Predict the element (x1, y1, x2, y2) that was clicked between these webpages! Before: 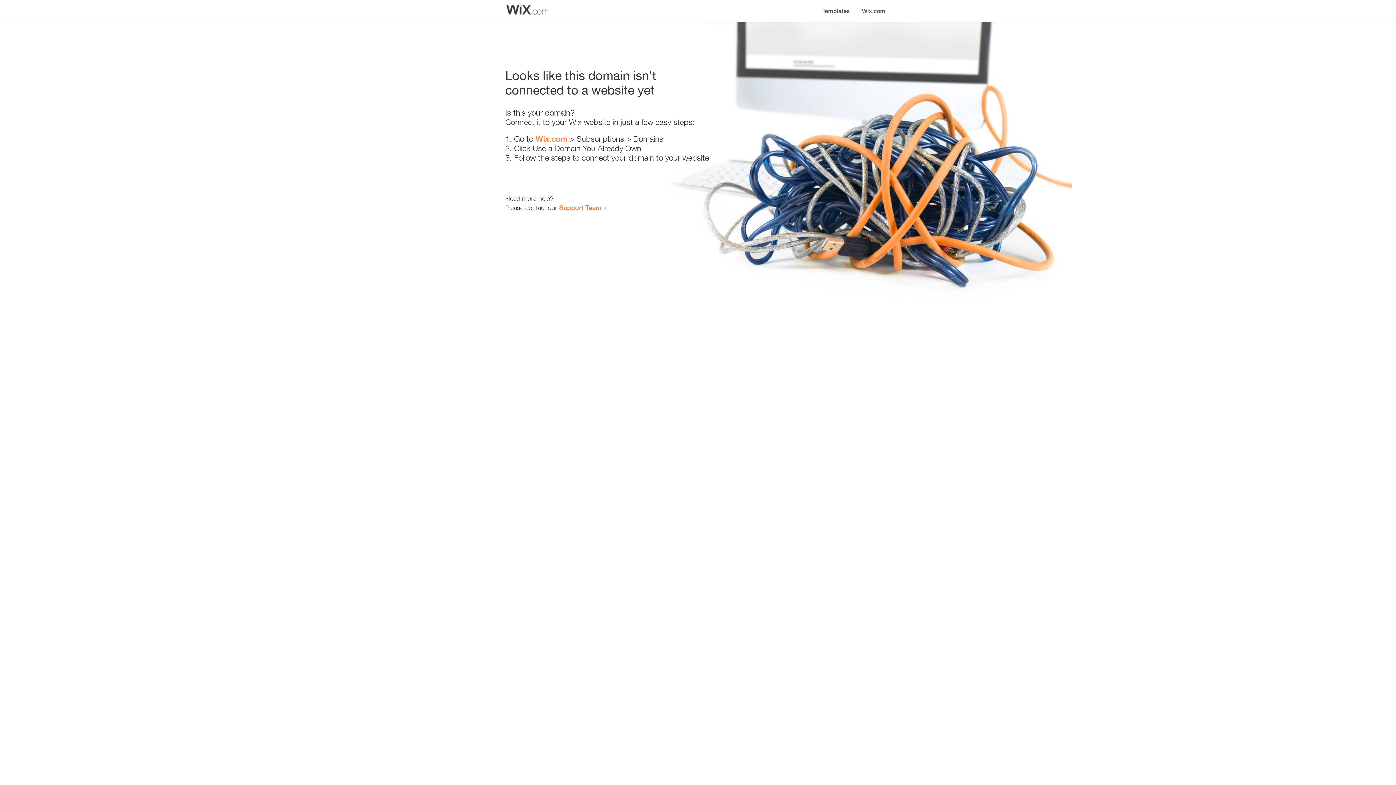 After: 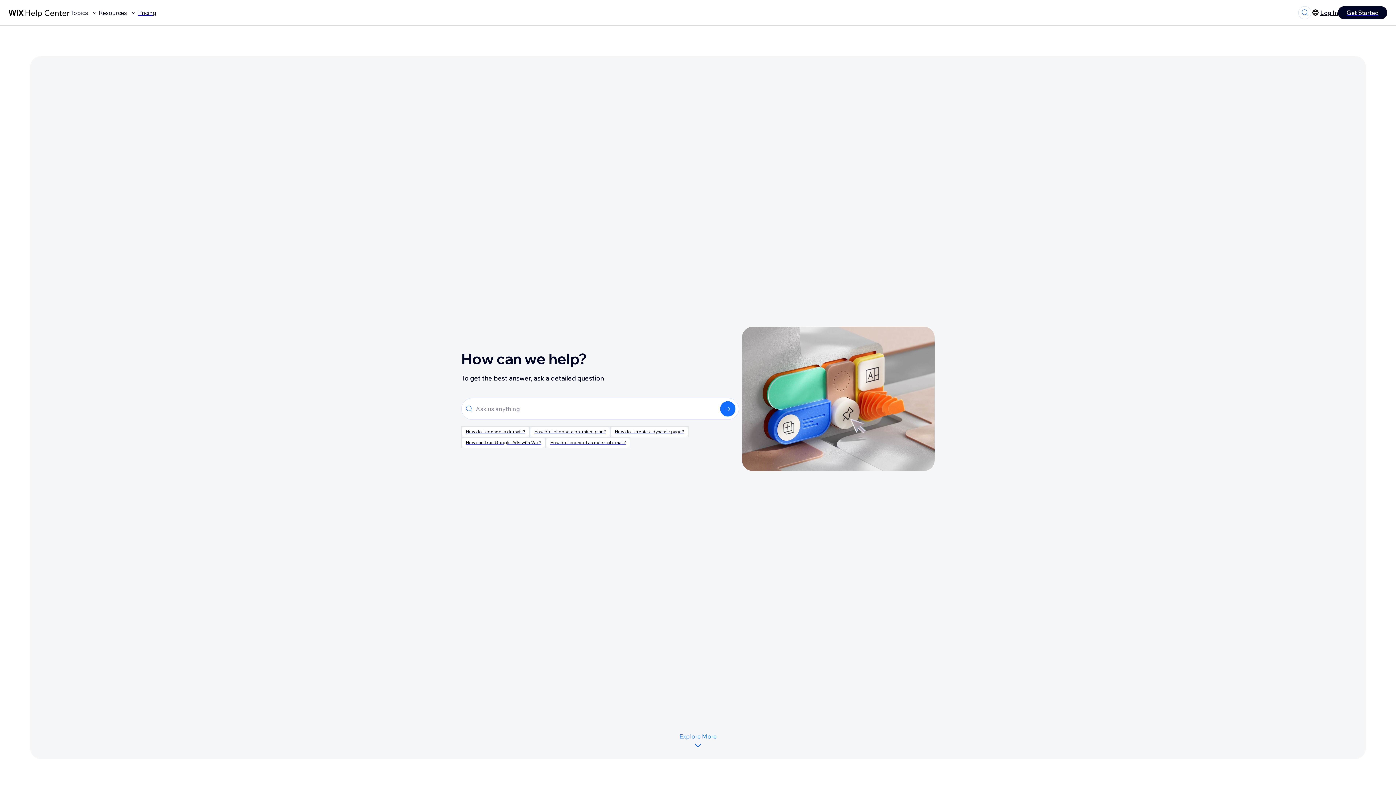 Action: bbox: (559, 203, 601, 211) label: Support Team